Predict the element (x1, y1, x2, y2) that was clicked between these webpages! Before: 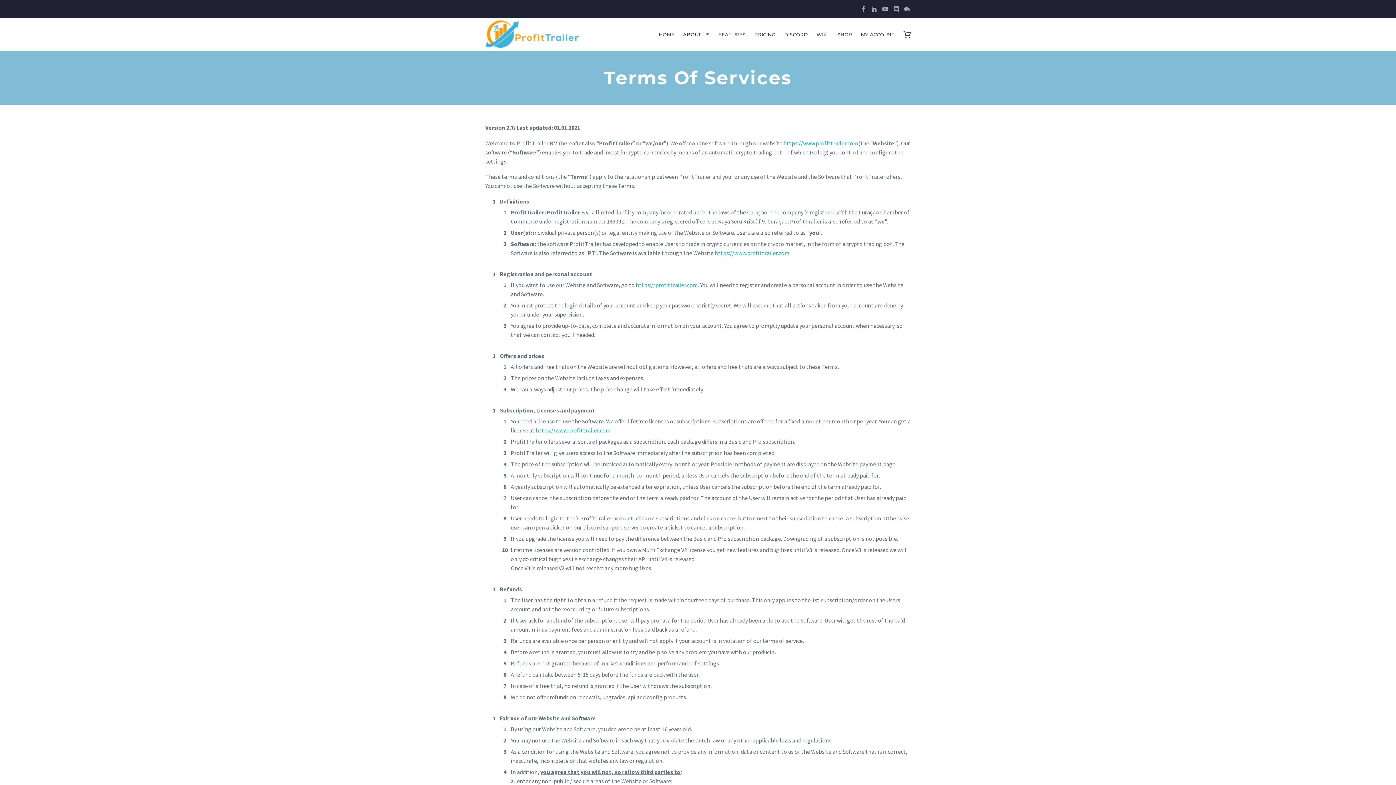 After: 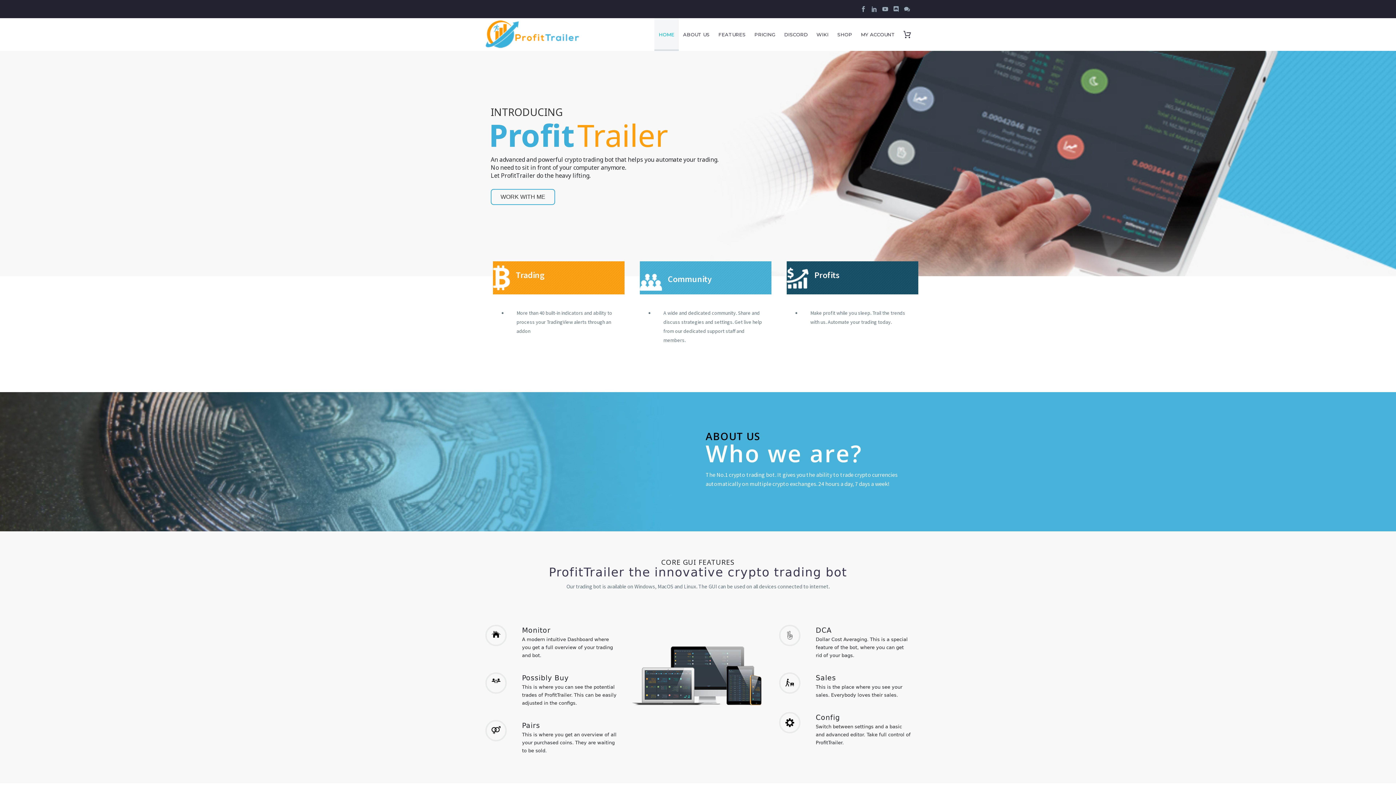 Action: bbox: (636, 281, 698, 288) label: https://profittrailer.com